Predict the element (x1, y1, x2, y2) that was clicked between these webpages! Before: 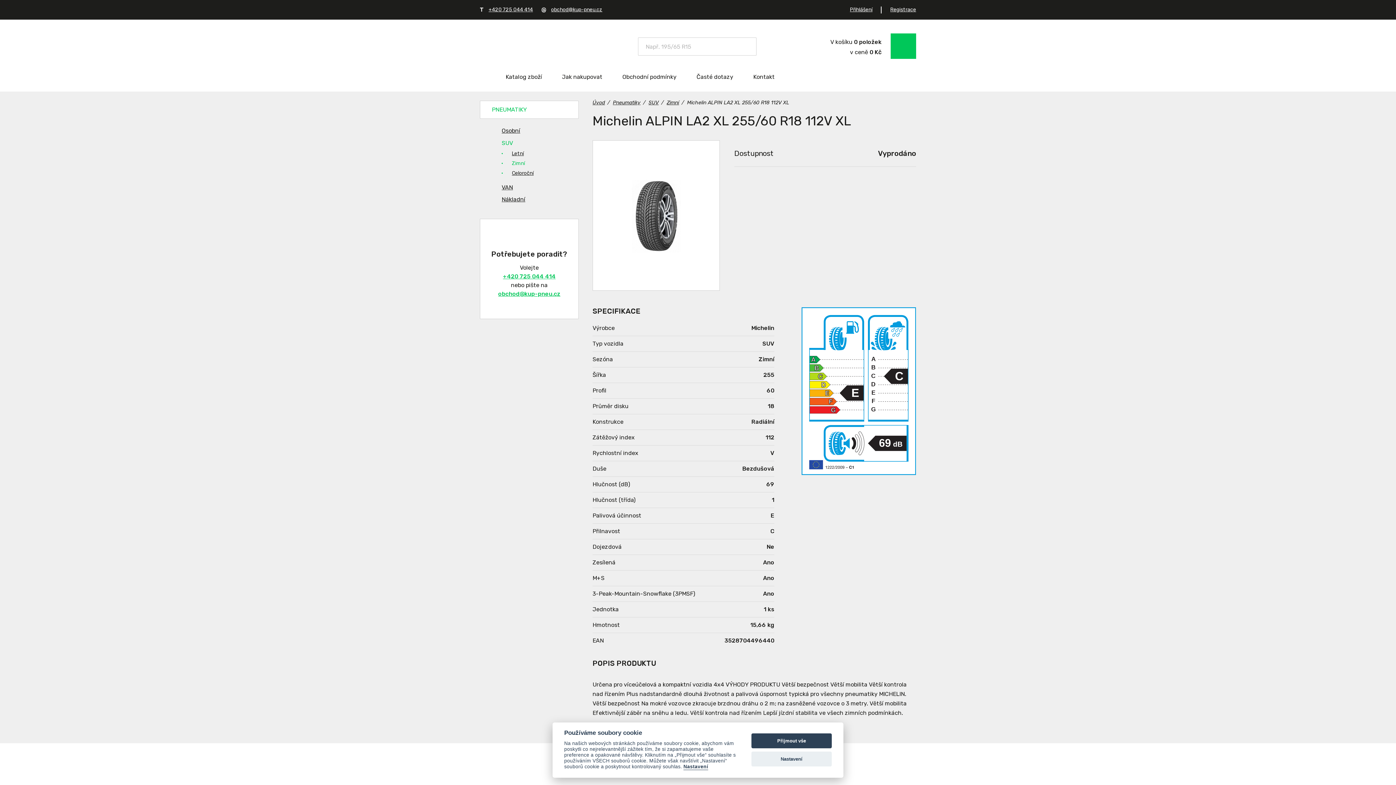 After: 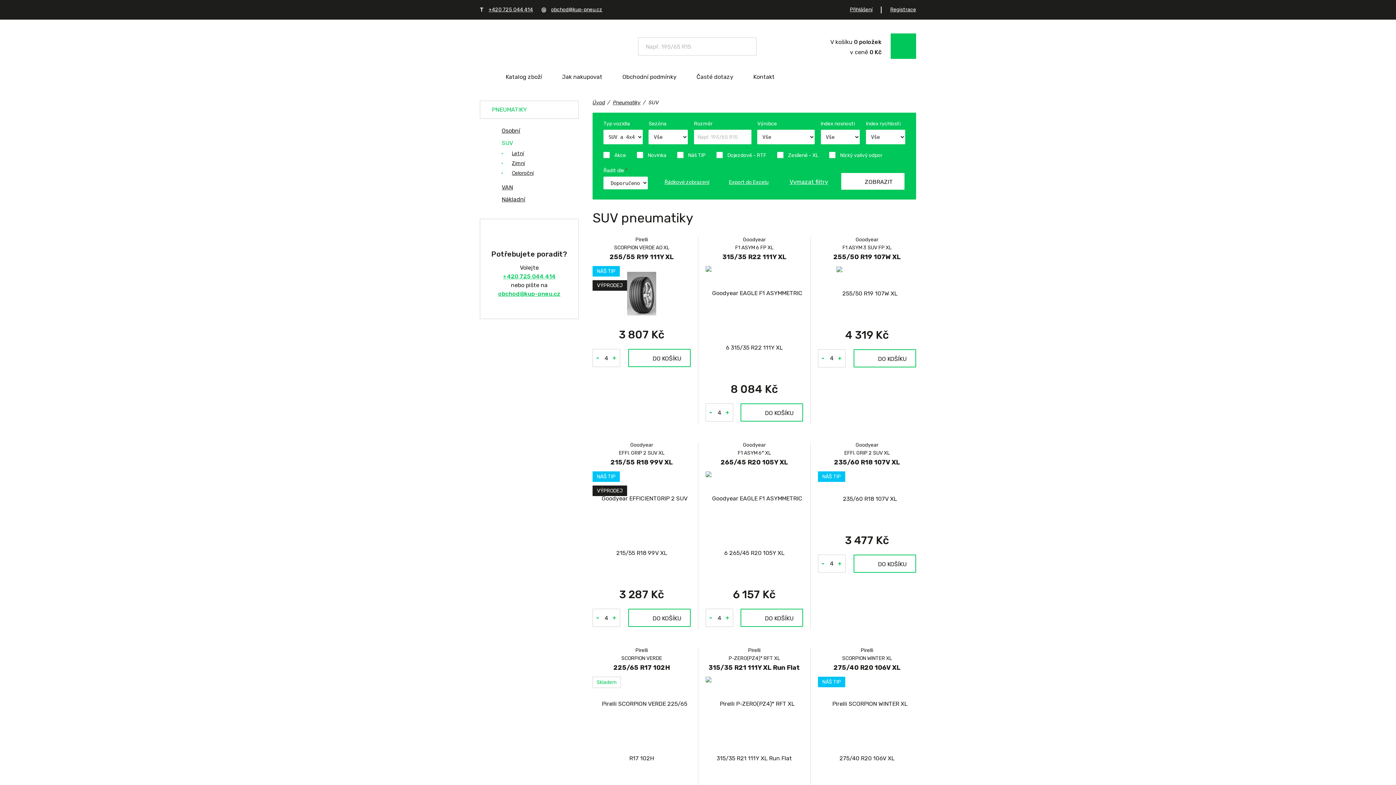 Action: label: SUV bbox: (501, 138, 557, 147)